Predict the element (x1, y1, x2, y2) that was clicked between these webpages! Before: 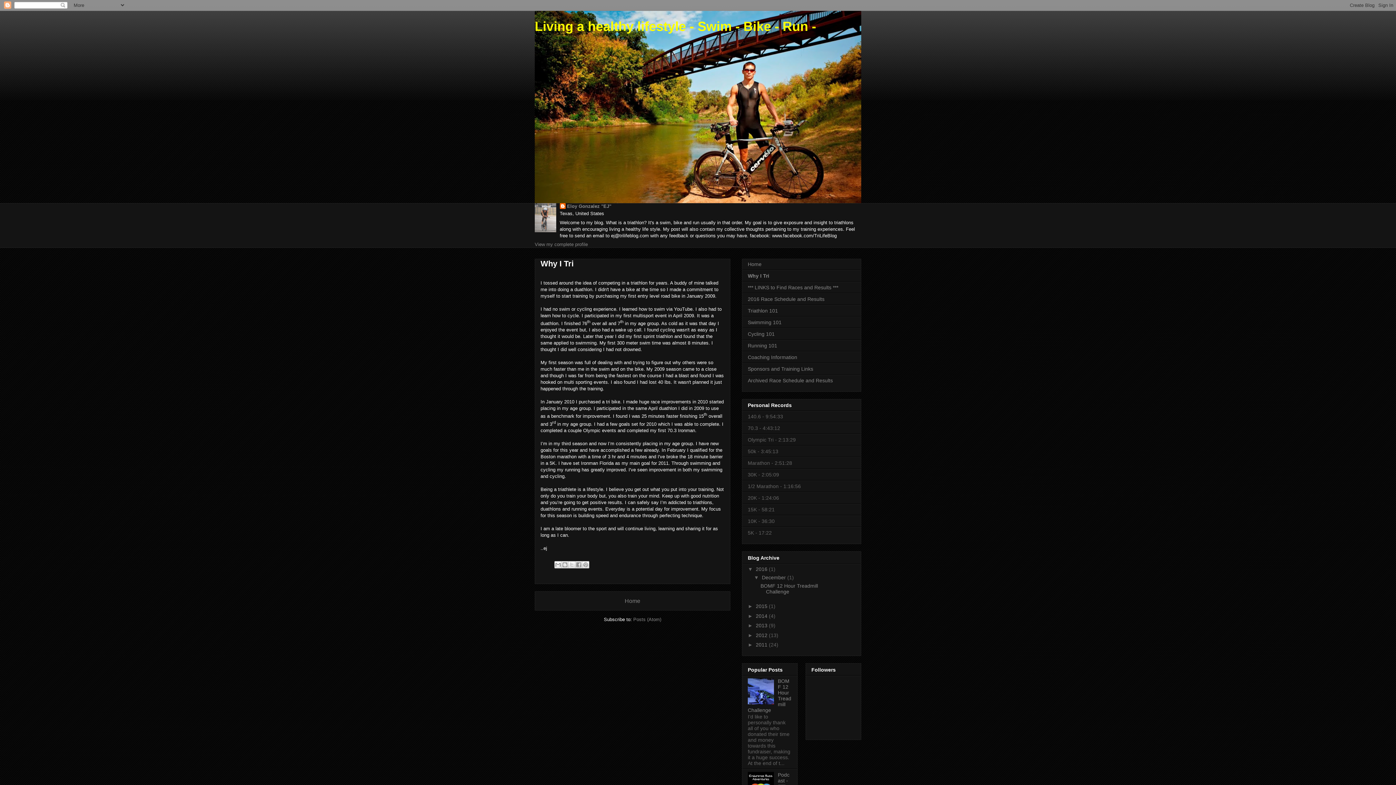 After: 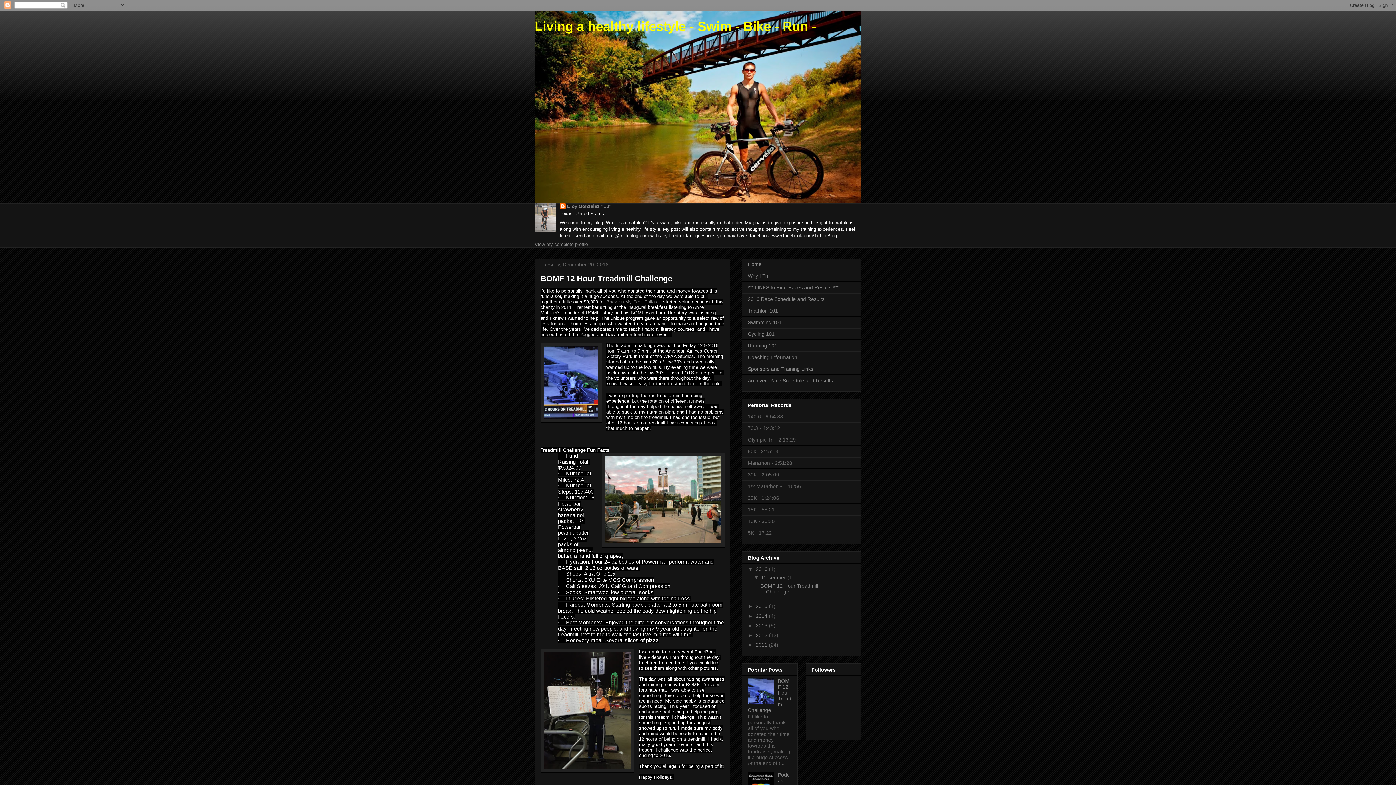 Action: bbox: (760, 583, 818, 594) label: BOMF 12 Hour Treadmill Challenge